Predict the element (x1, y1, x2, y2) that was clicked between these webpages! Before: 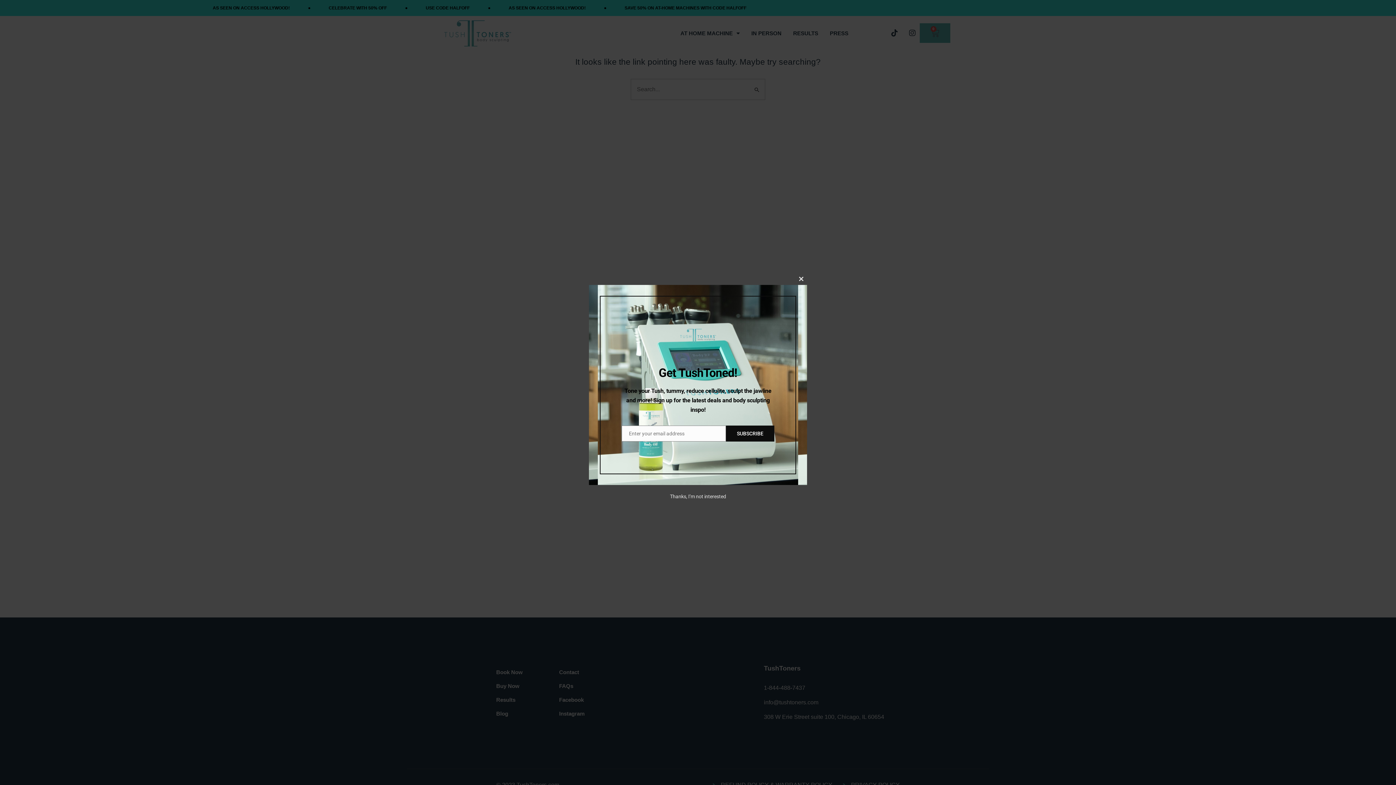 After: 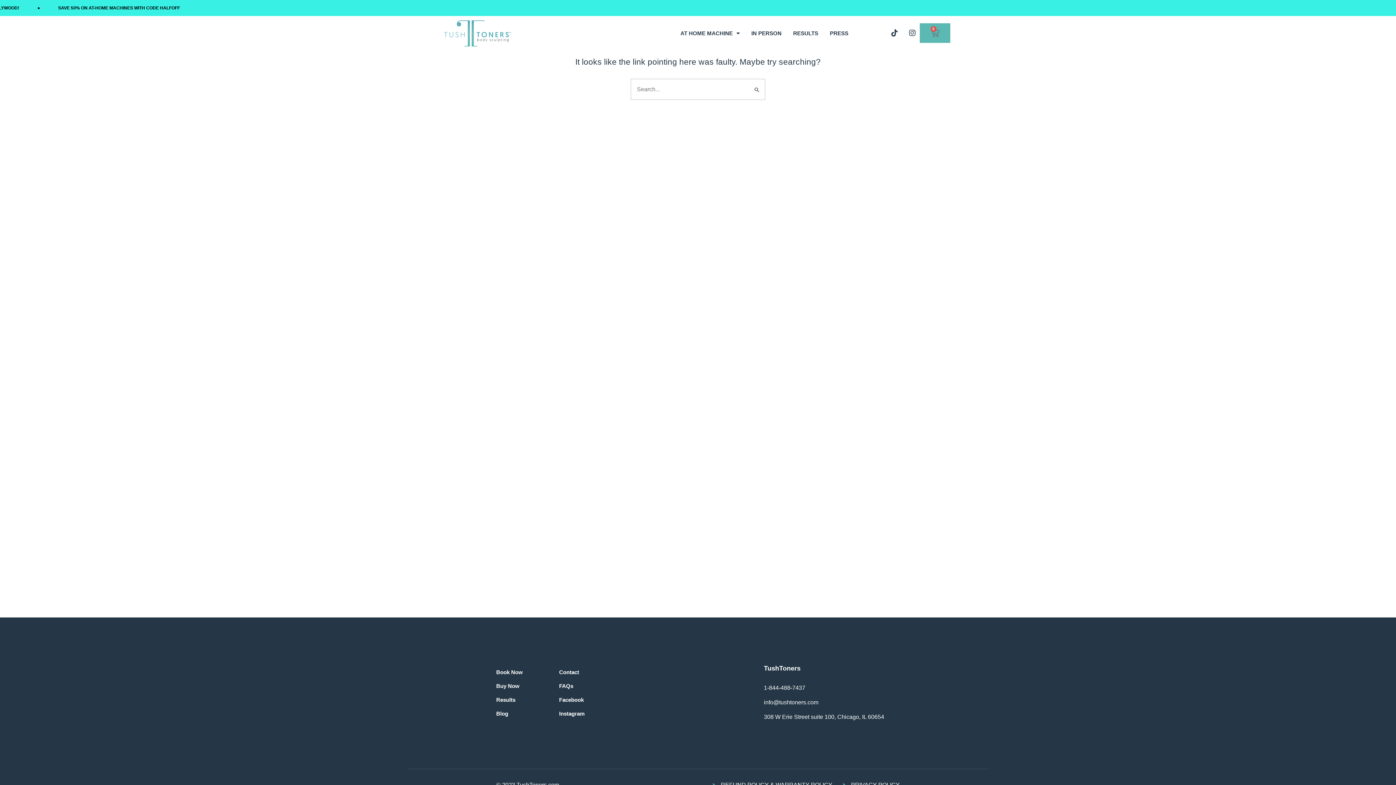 Action: bbox: (671, 488, 724, 494) label: Thanks, I’m not interested